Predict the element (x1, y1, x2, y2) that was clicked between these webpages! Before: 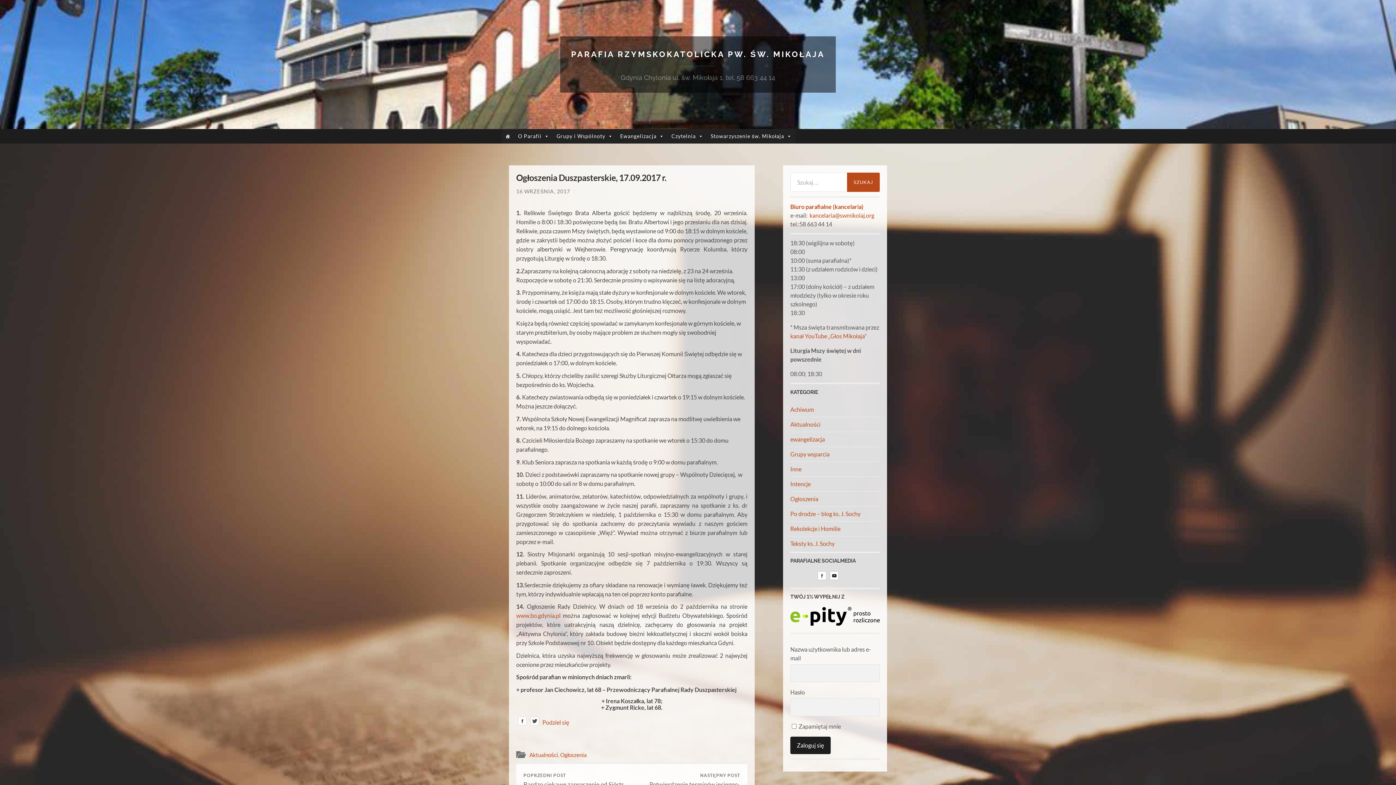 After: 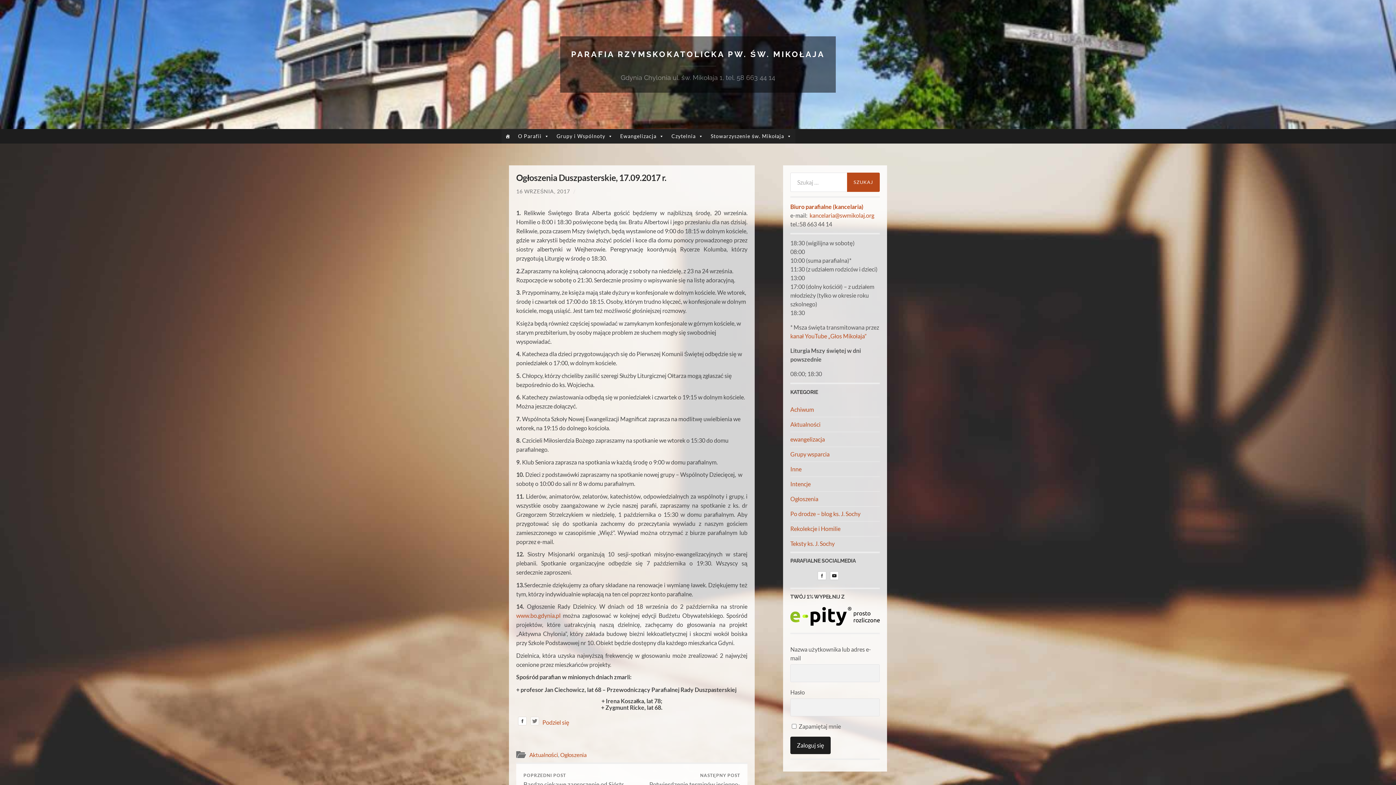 Action: bbox: (528, 716, 541, 728)